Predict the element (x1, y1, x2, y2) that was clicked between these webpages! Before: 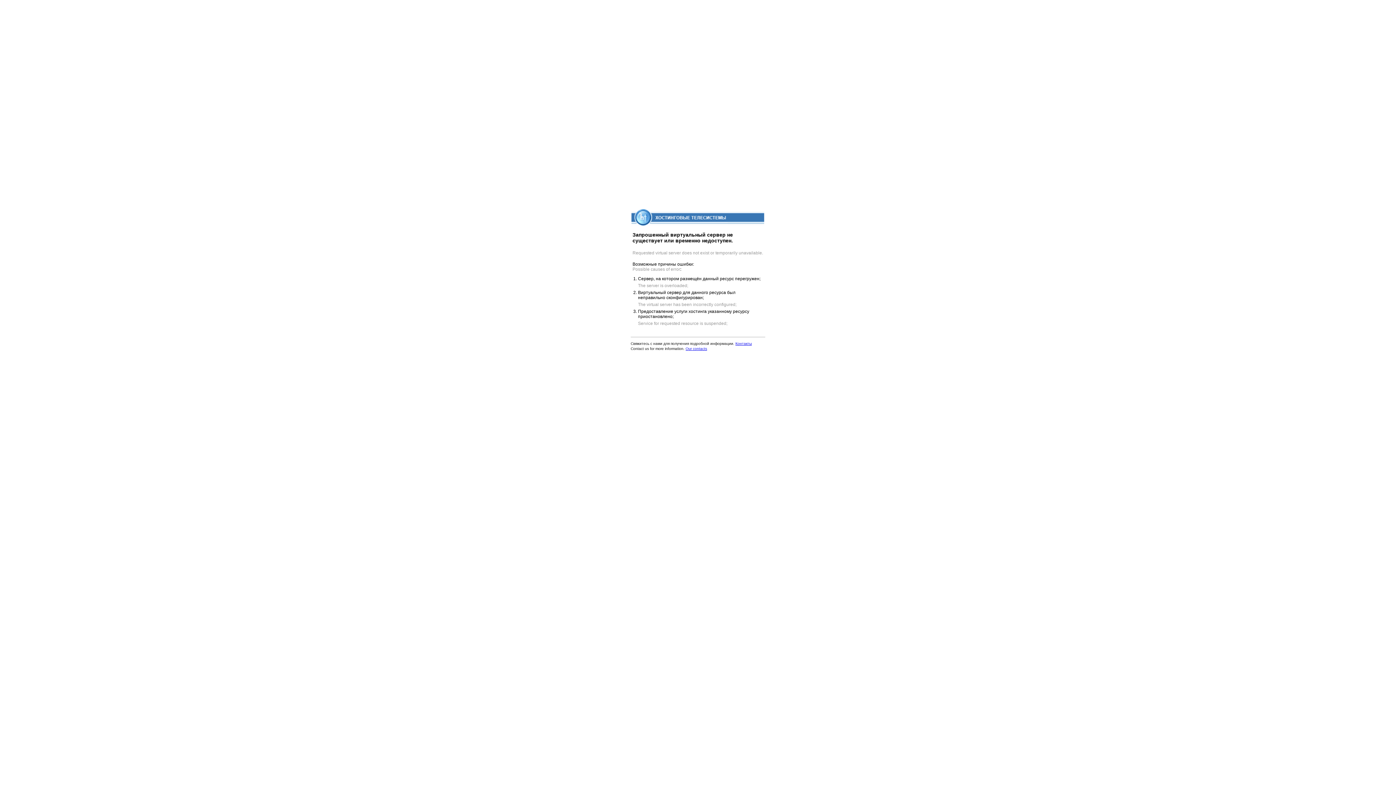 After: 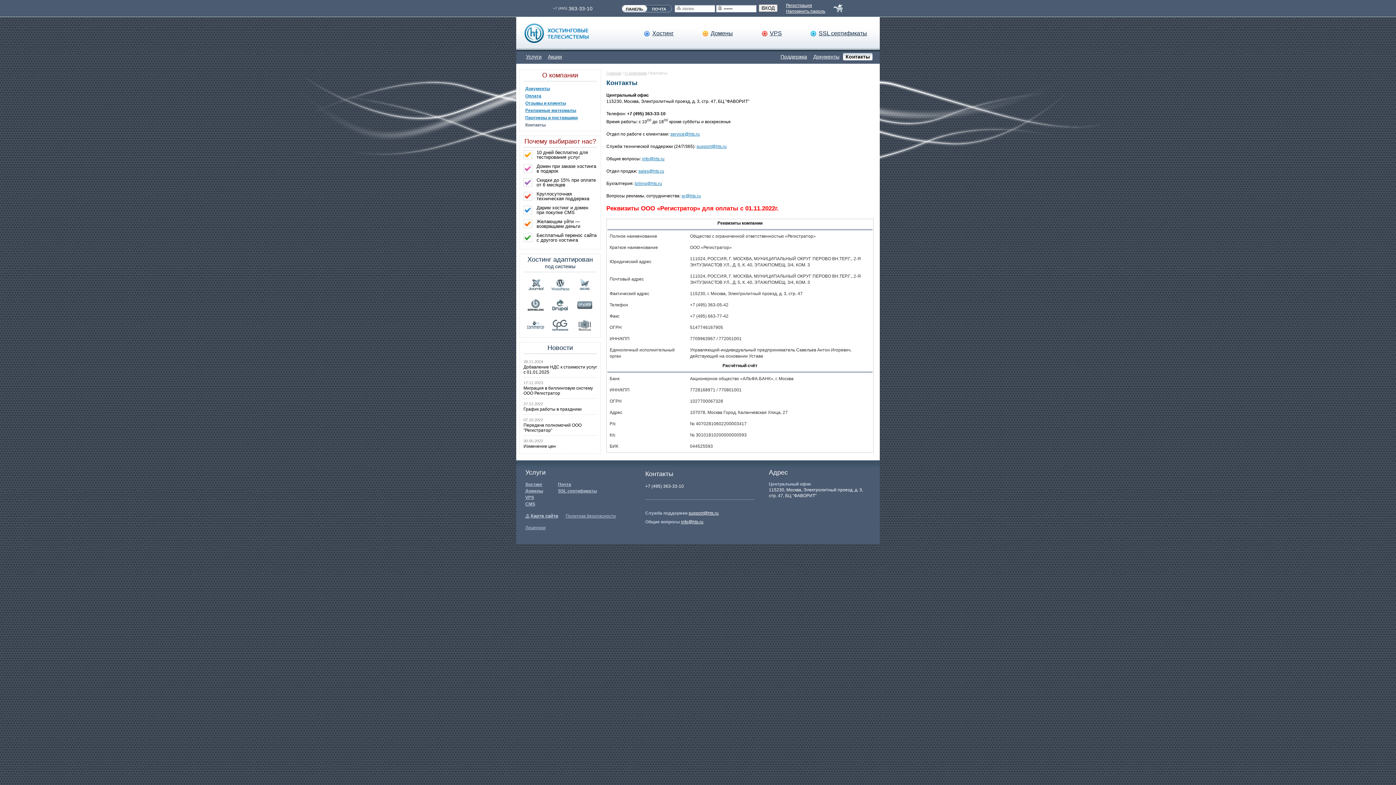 Action: label: Контакты bbox: (735, 341, 752, 345)